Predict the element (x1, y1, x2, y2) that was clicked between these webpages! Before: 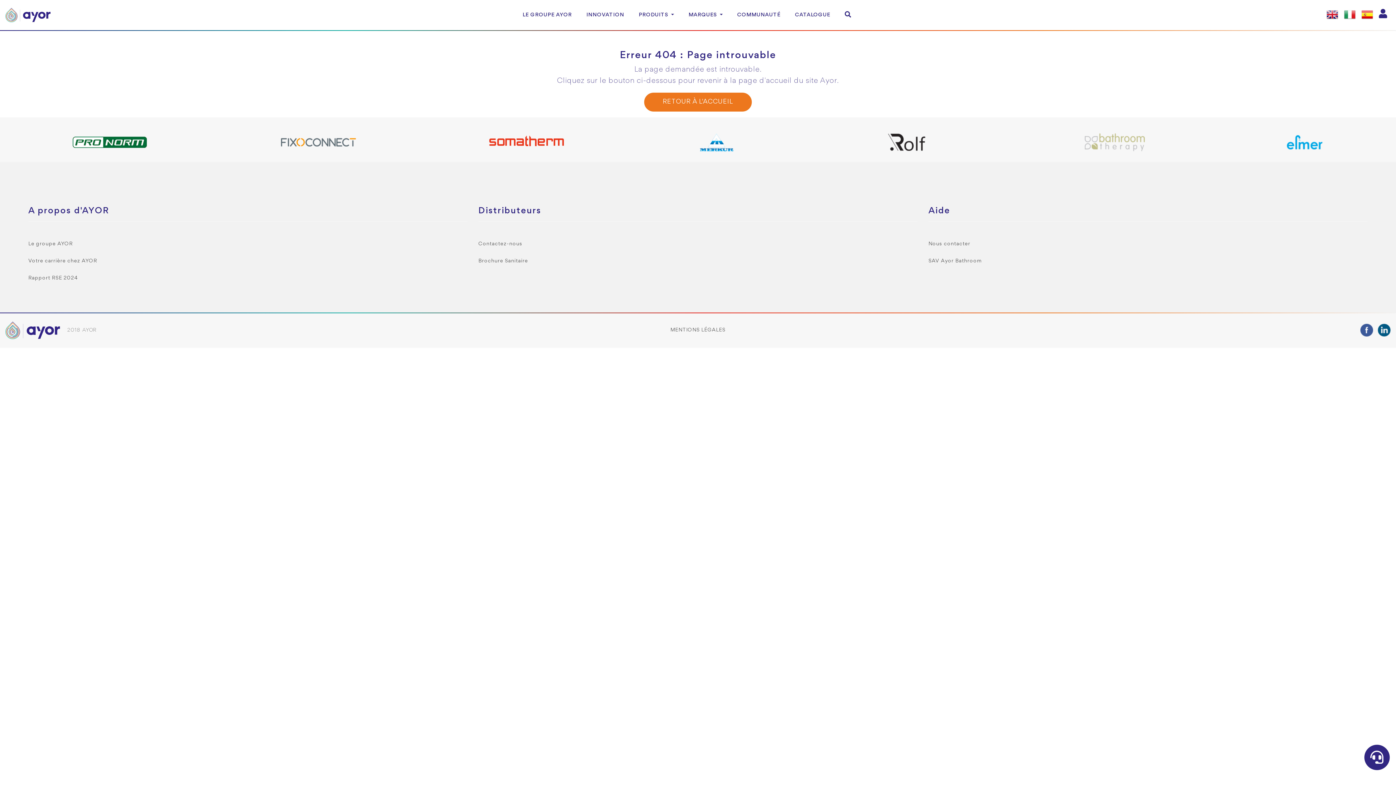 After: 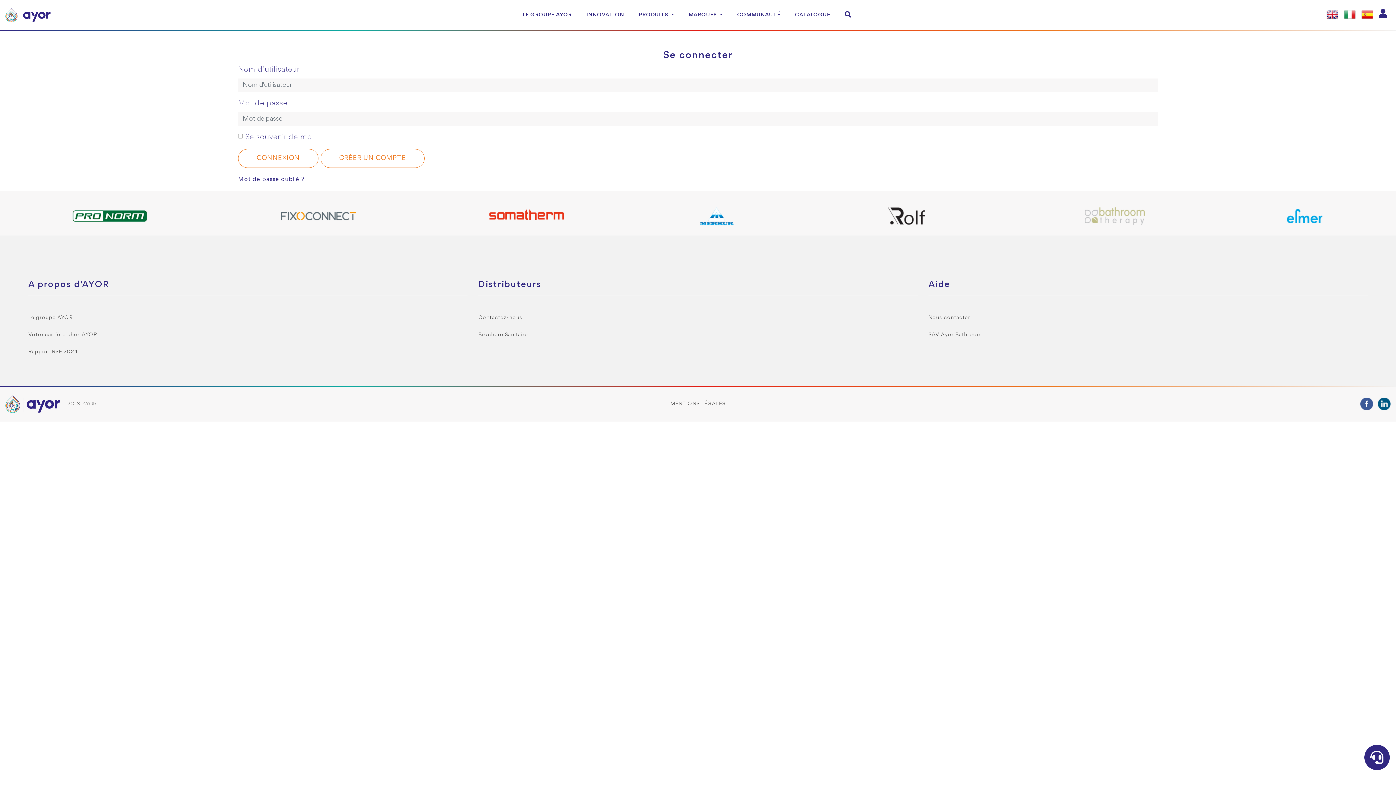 Action: bbox: (1376, 0, 1390, 30)